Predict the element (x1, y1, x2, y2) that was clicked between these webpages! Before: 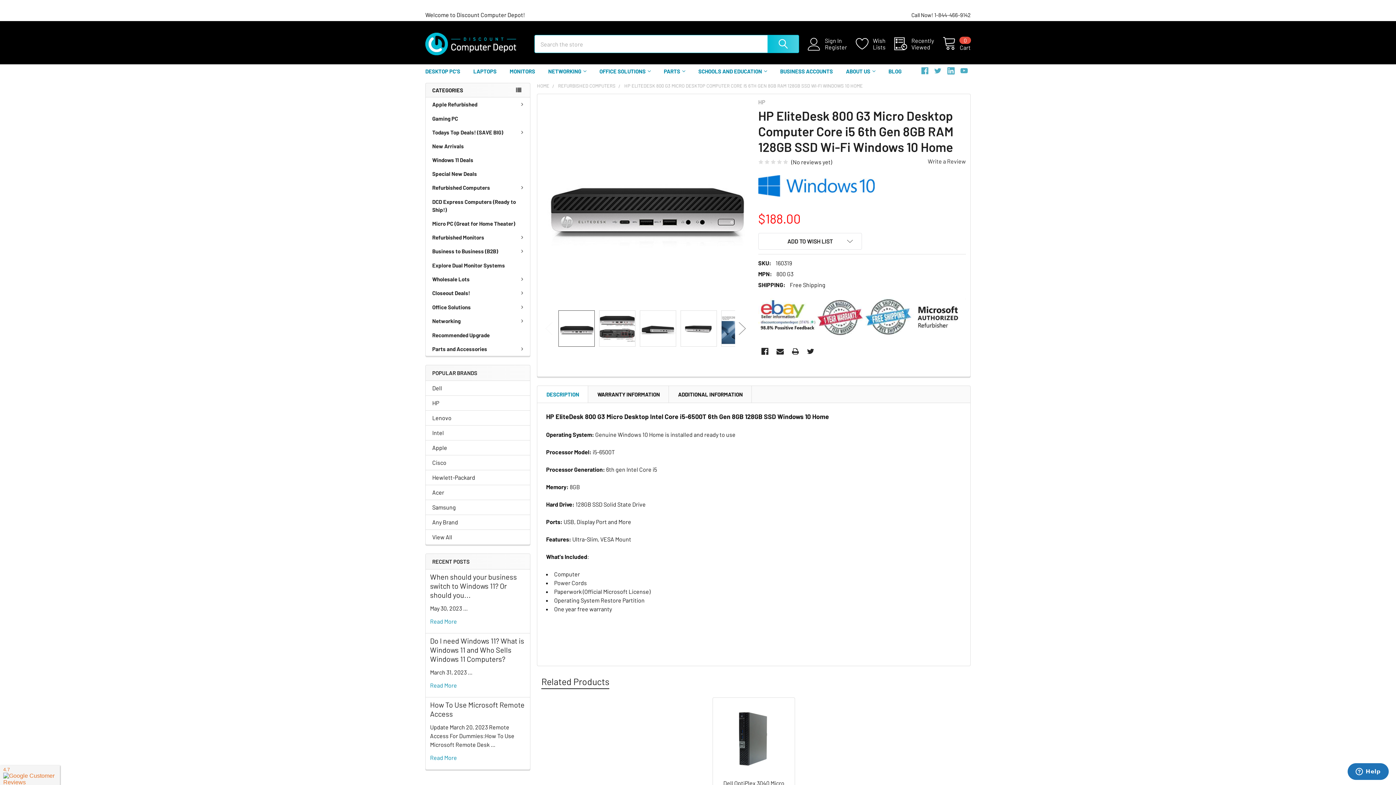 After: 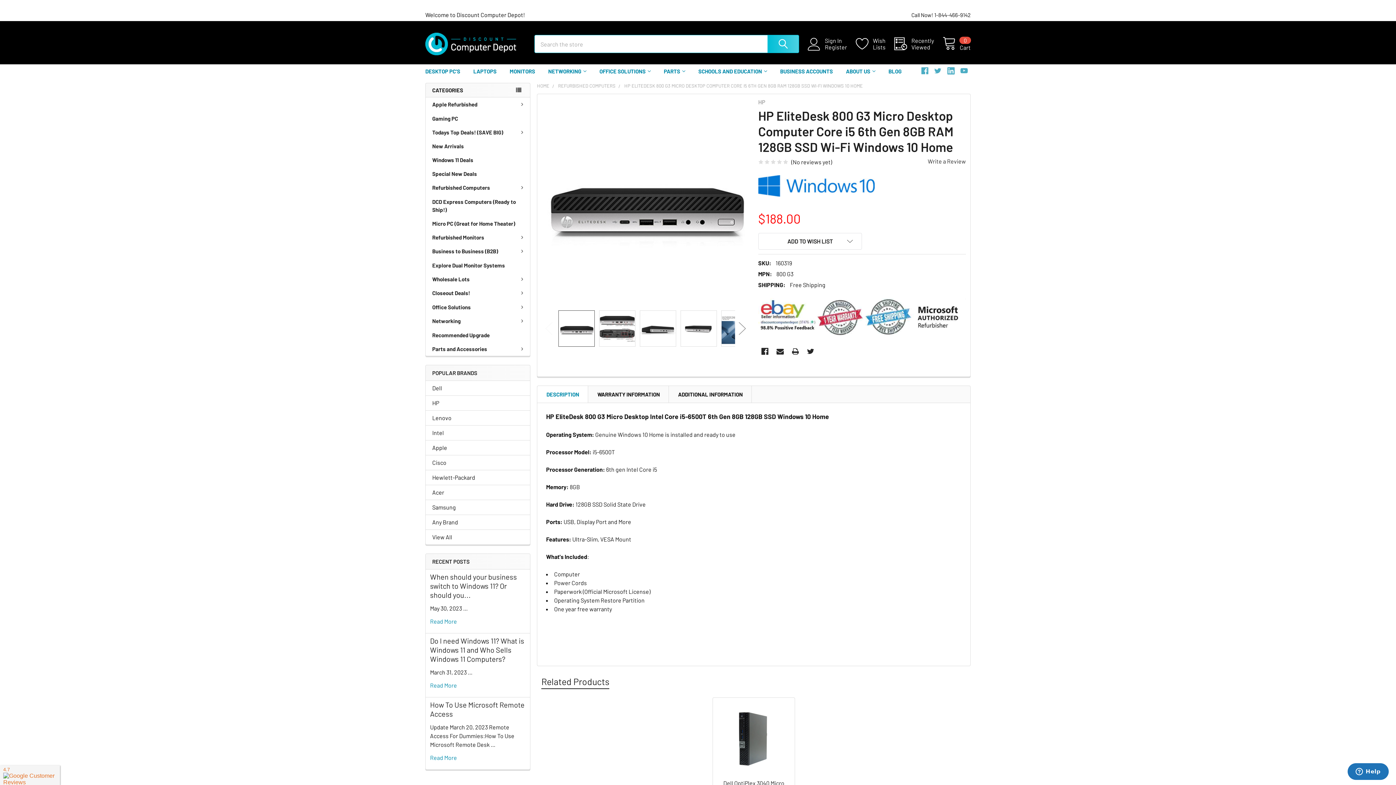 Action: bbox: (541, 675, 609, 689) label: Related Products